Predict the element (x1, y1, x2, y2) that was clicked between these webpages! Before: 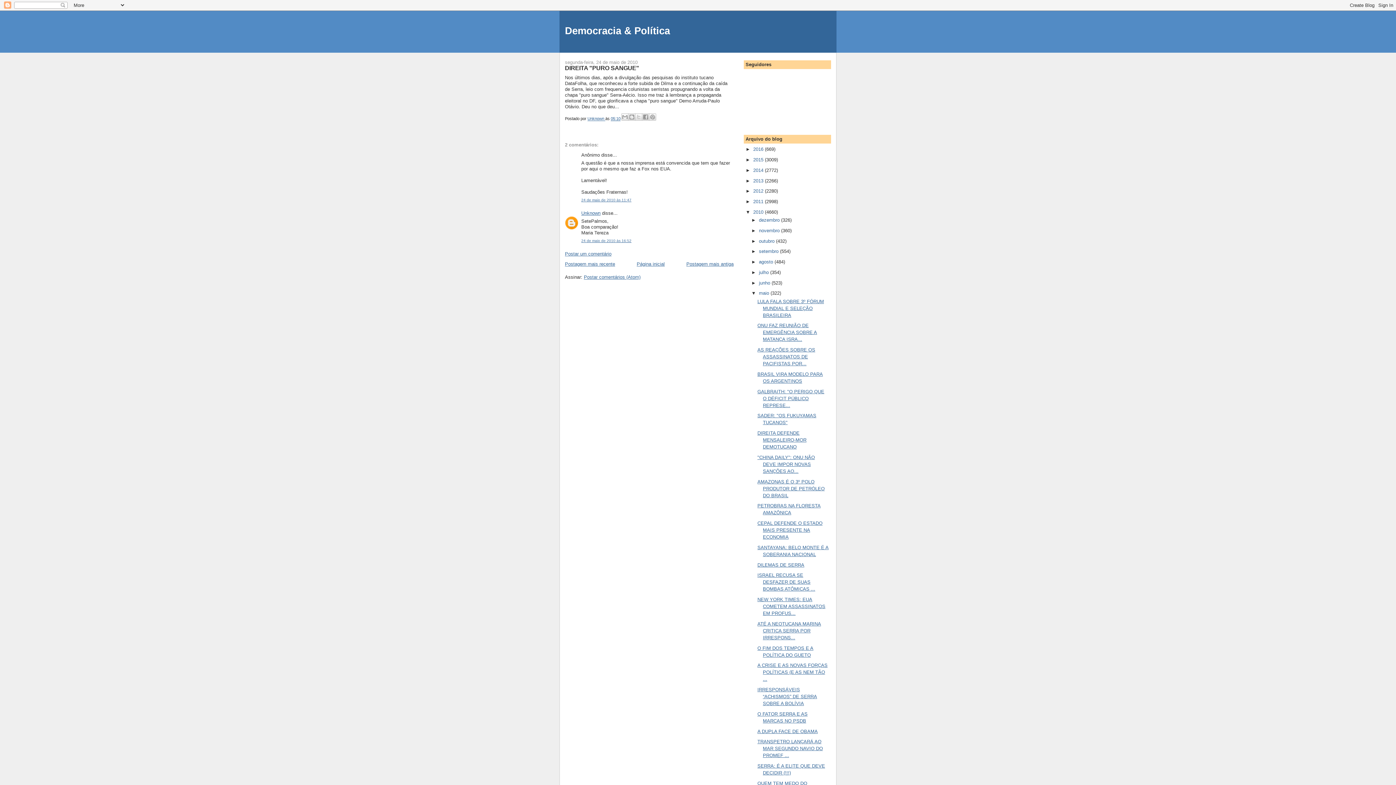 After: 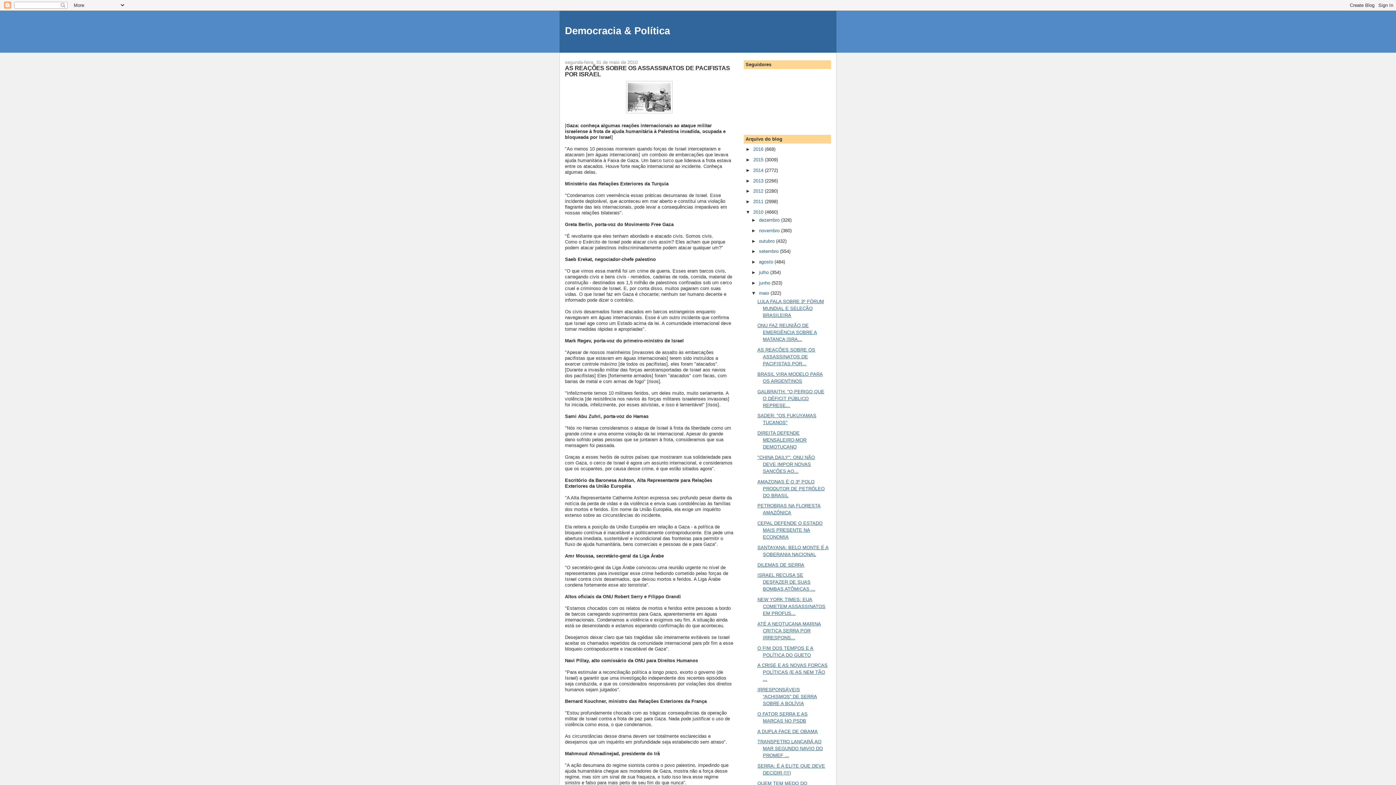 Action: bbox: (757, 347, 815, 366) label: AS REAÇÕES SOBRE OS ASSASSINATOS DE PACIFISTAS POR...